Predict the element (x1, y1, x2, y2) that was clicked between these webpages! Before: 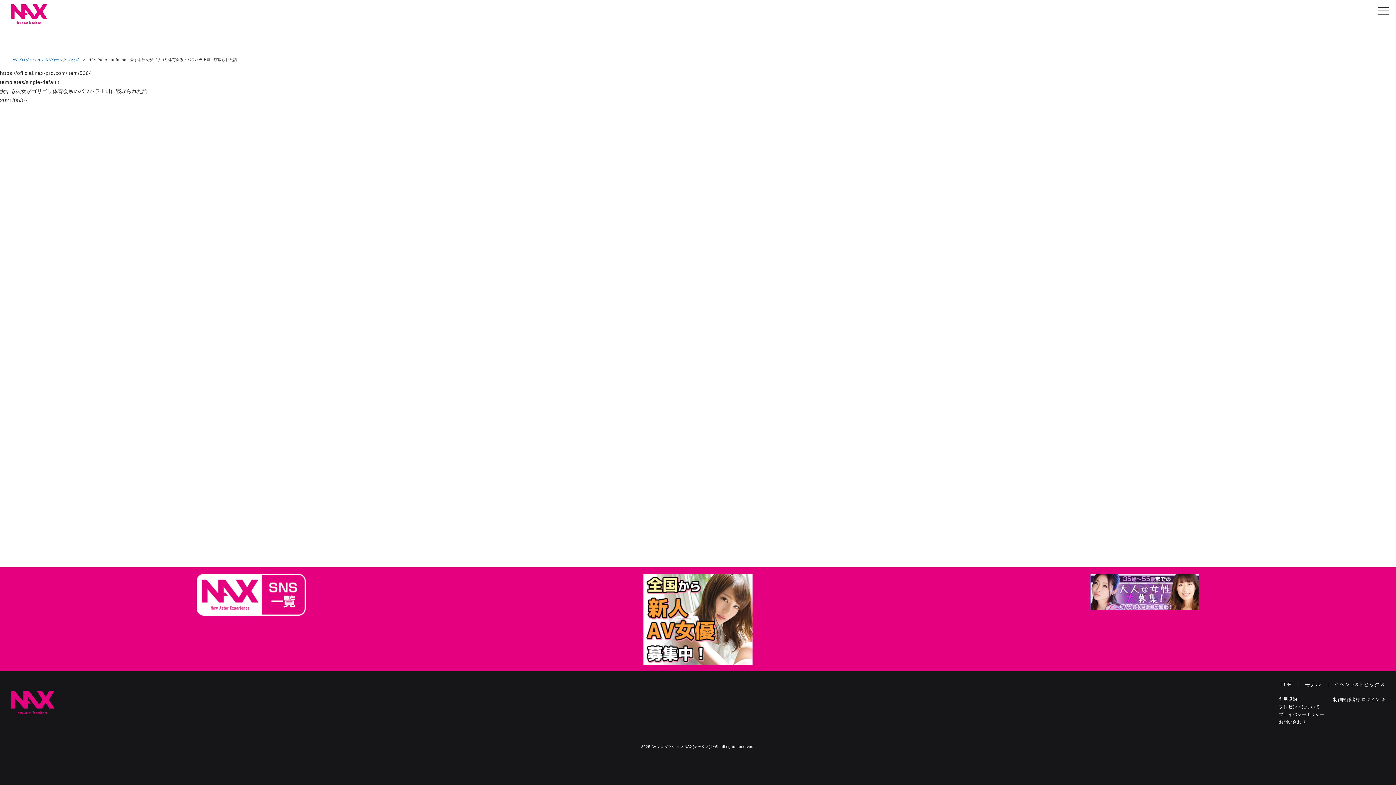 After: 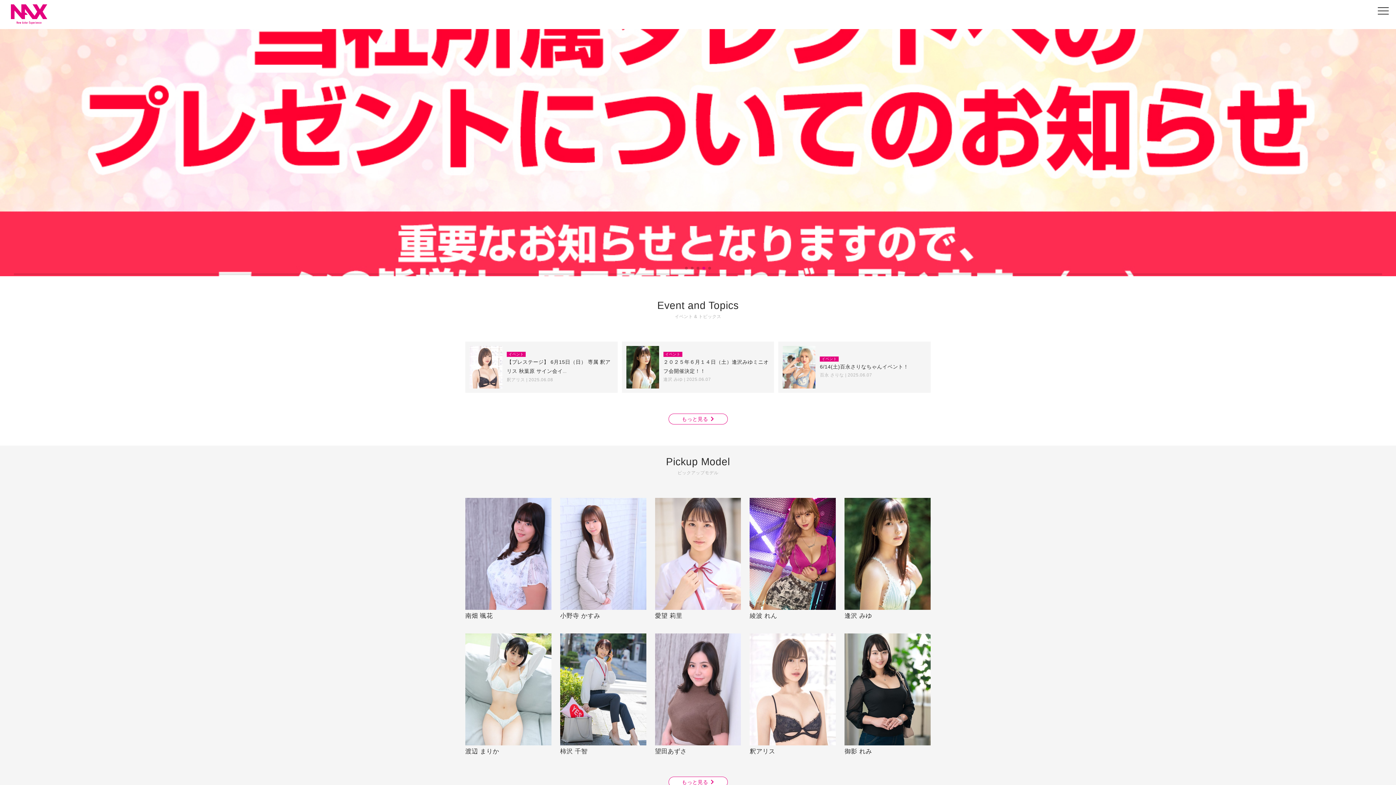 Action: bbox: (1280, 681, 1293, 687) label: TOP 